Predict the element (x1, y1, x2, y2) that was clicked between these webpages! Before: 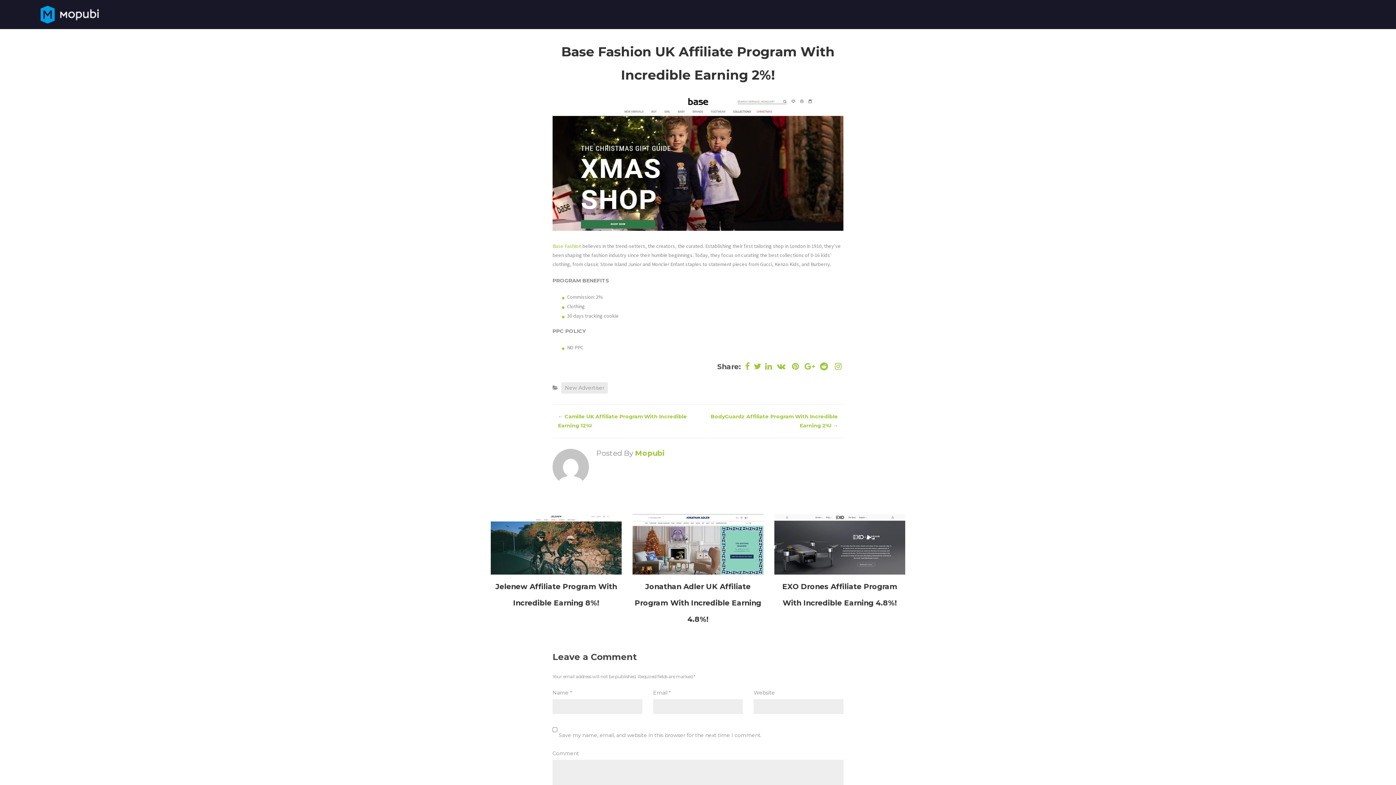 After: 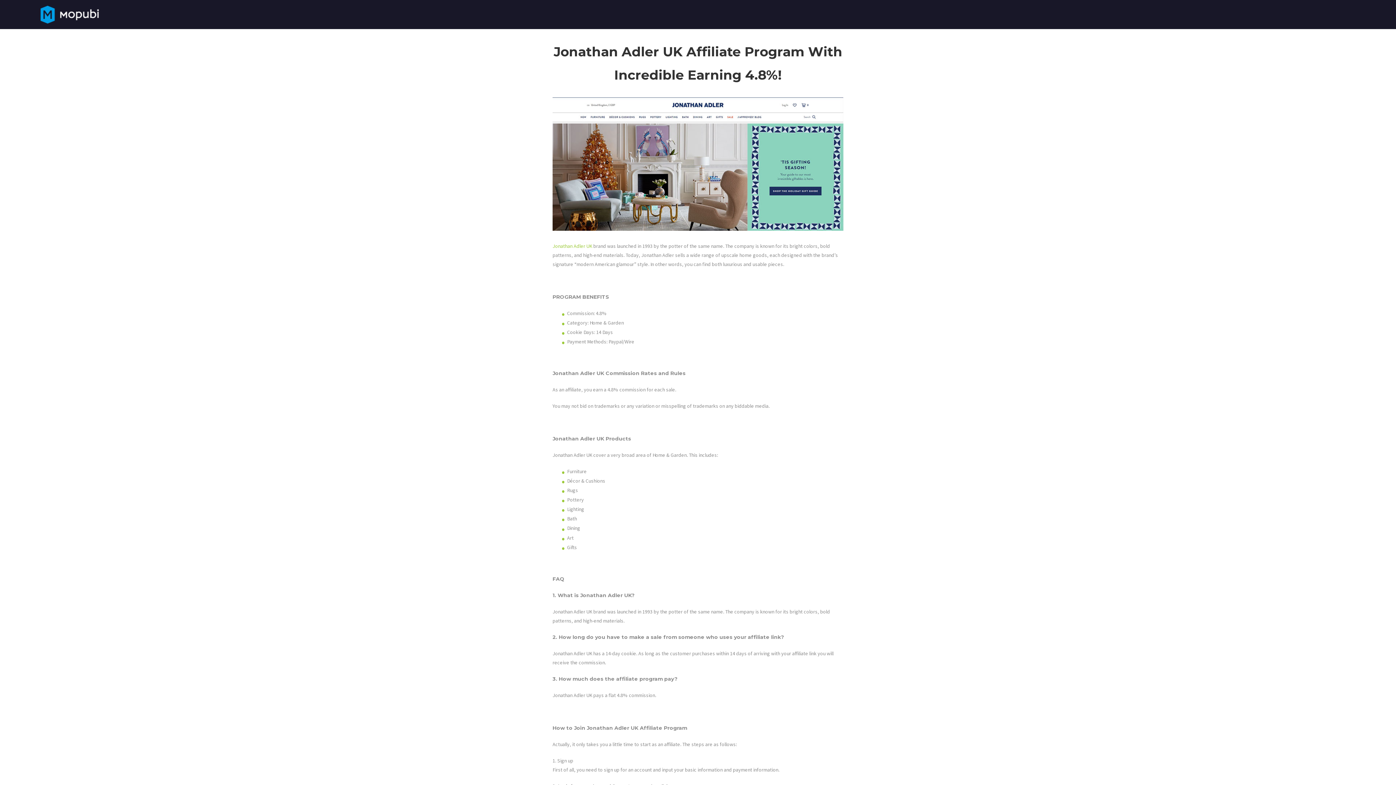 Action: bbox: (632, 540, 763, 547)